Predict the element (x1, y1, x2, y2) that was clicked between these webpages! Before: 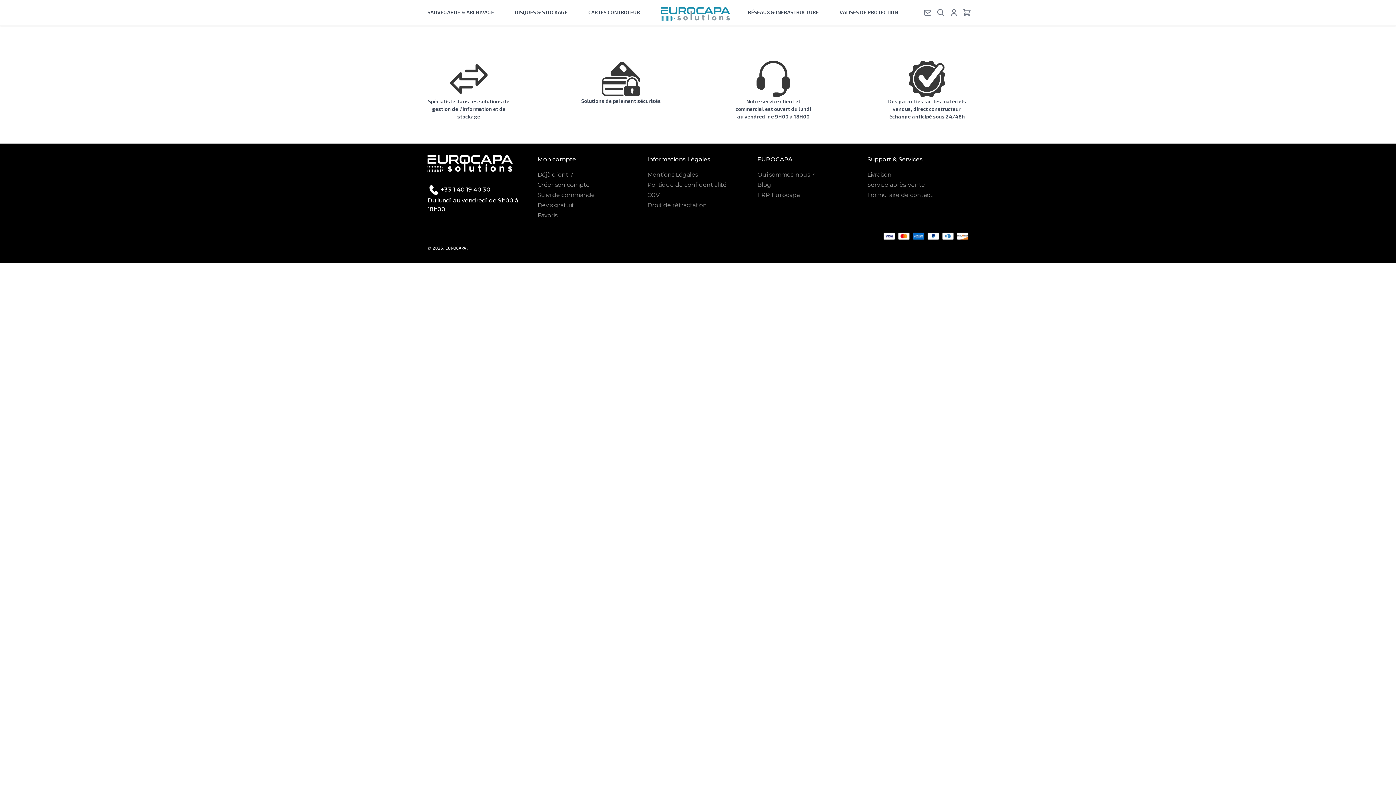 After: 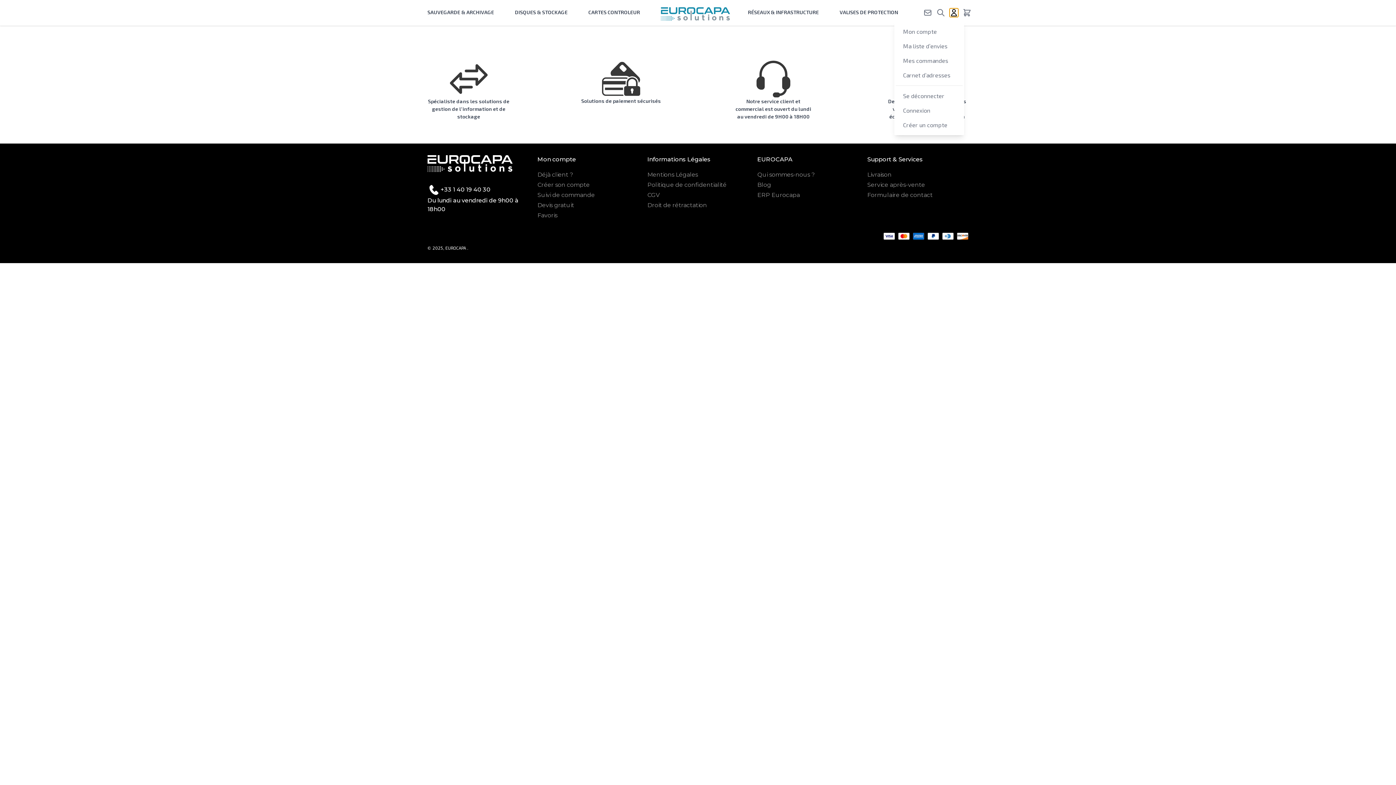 Action: bbox: (949, 8, 958, 17) label: Mon compte